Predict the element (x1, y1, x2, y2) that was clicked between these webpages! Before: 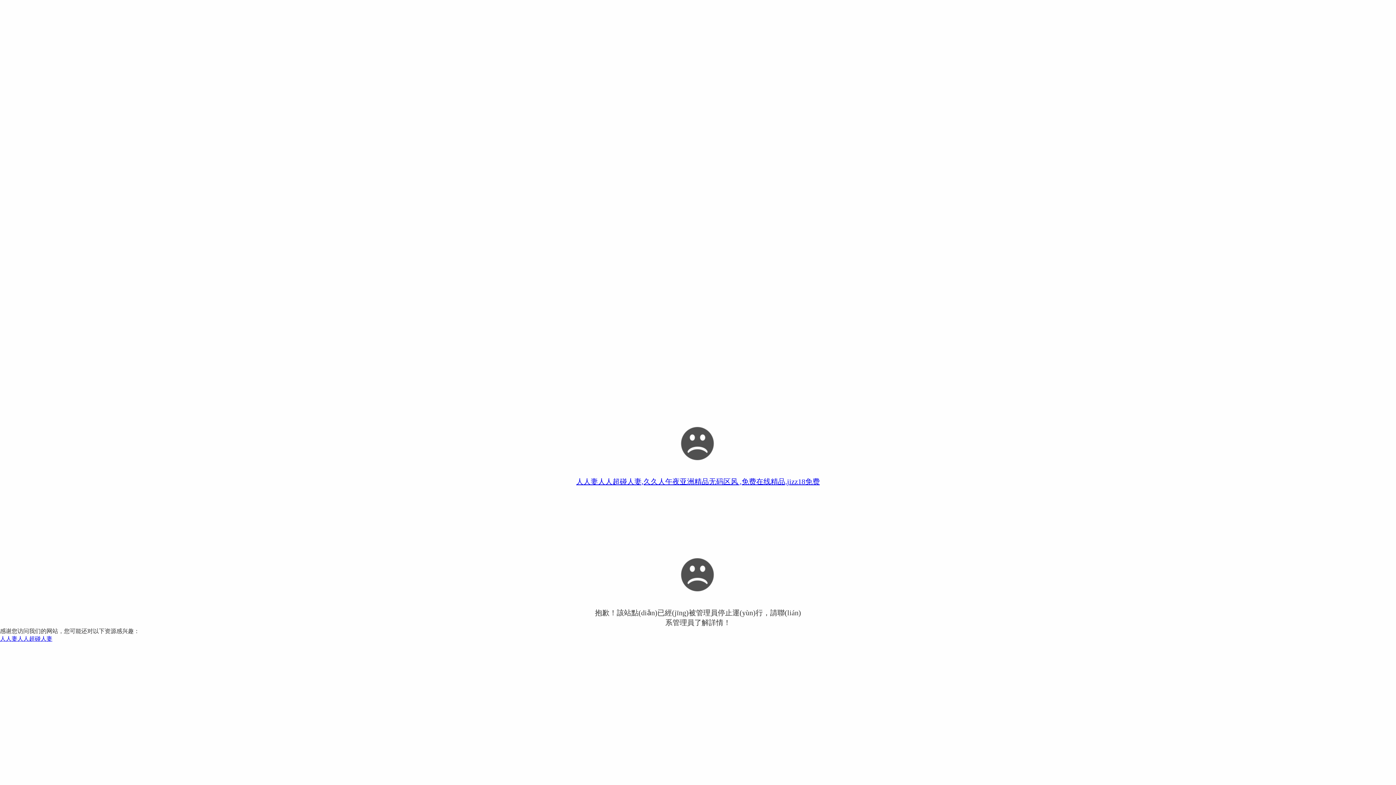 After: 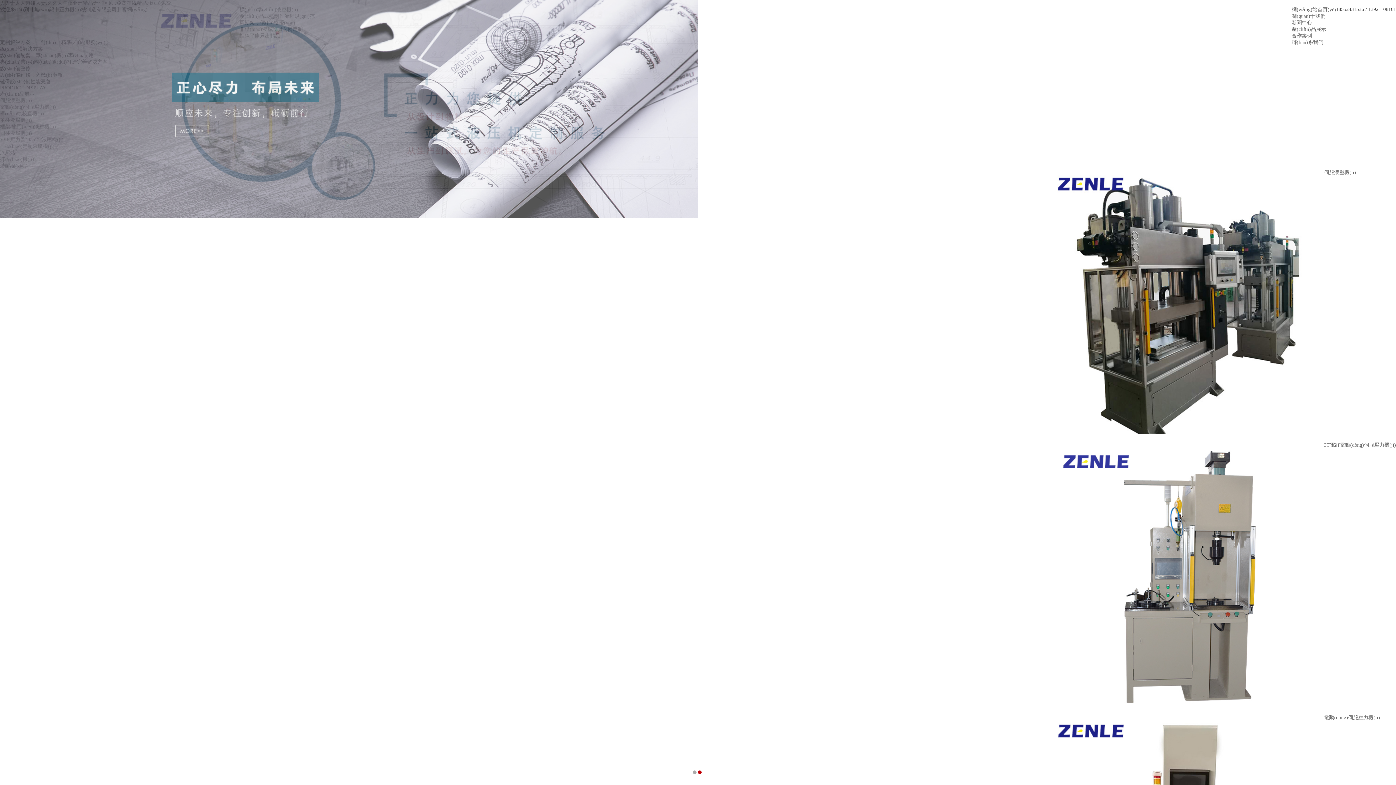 Action: label: 人人妻人人超碰人妻,久久人午夜亚洲精品无码区风 ,免费在线精品,jizz18免费 bbox: (576, 477, 820, 485)